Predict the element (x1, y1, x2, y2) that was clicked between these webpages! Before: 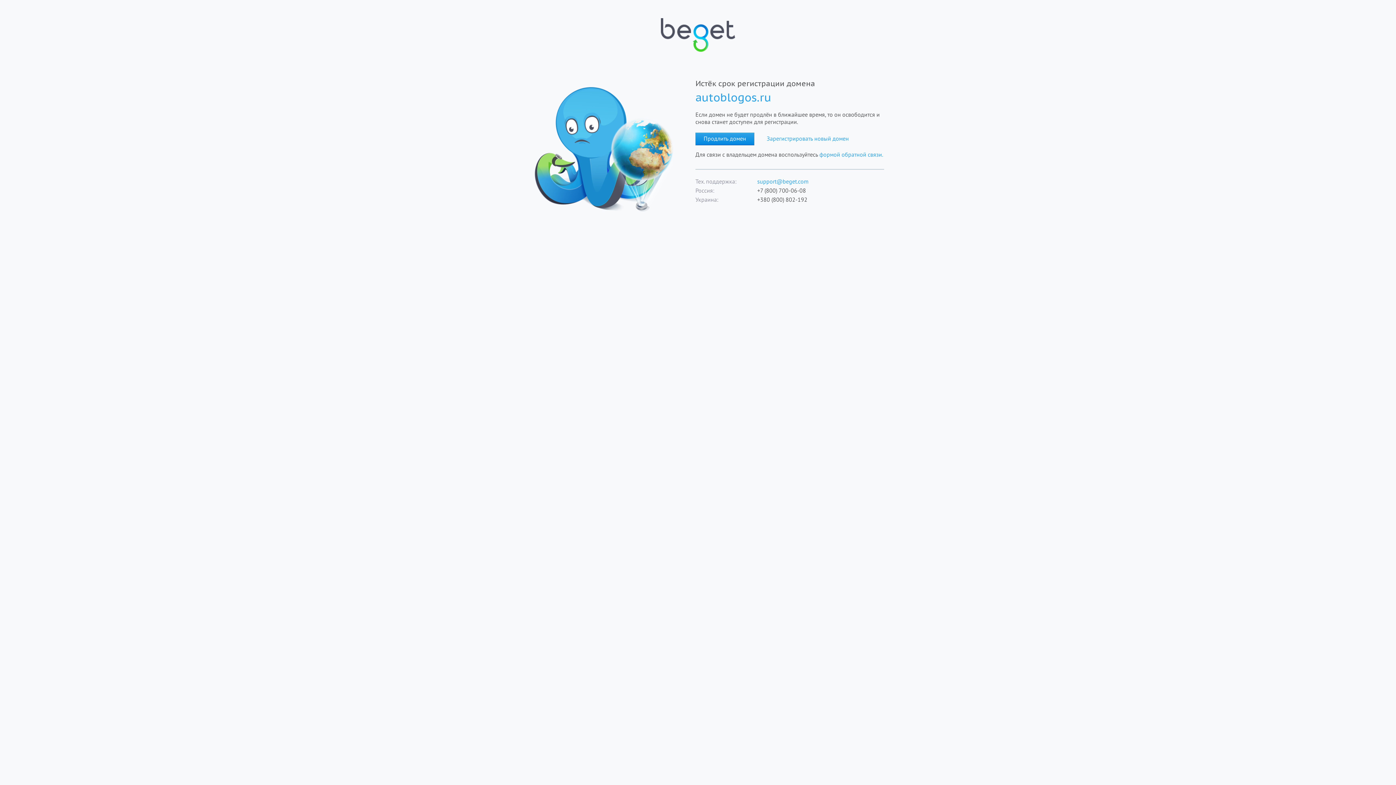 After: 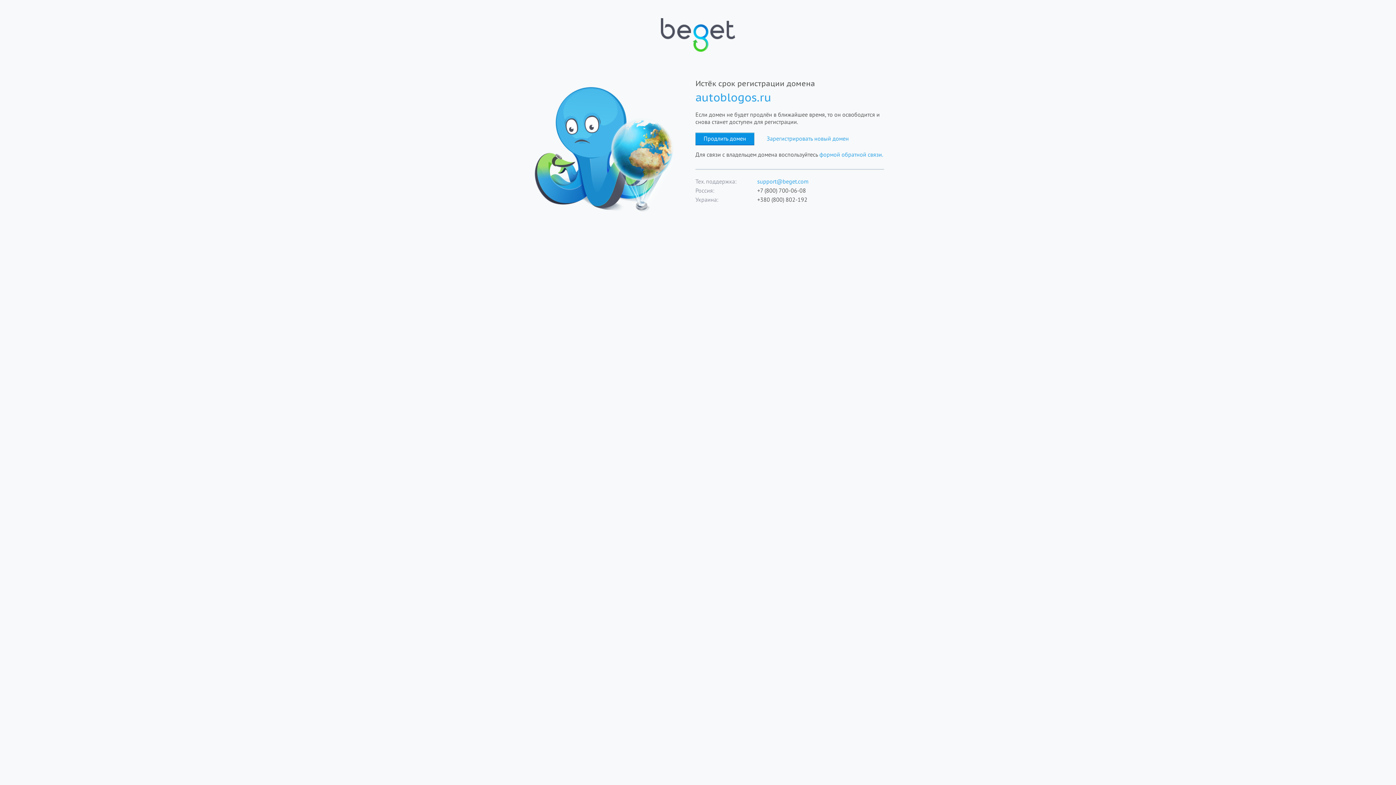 Action: bbox: (695, 132, 754, 145) label: Продлить домен